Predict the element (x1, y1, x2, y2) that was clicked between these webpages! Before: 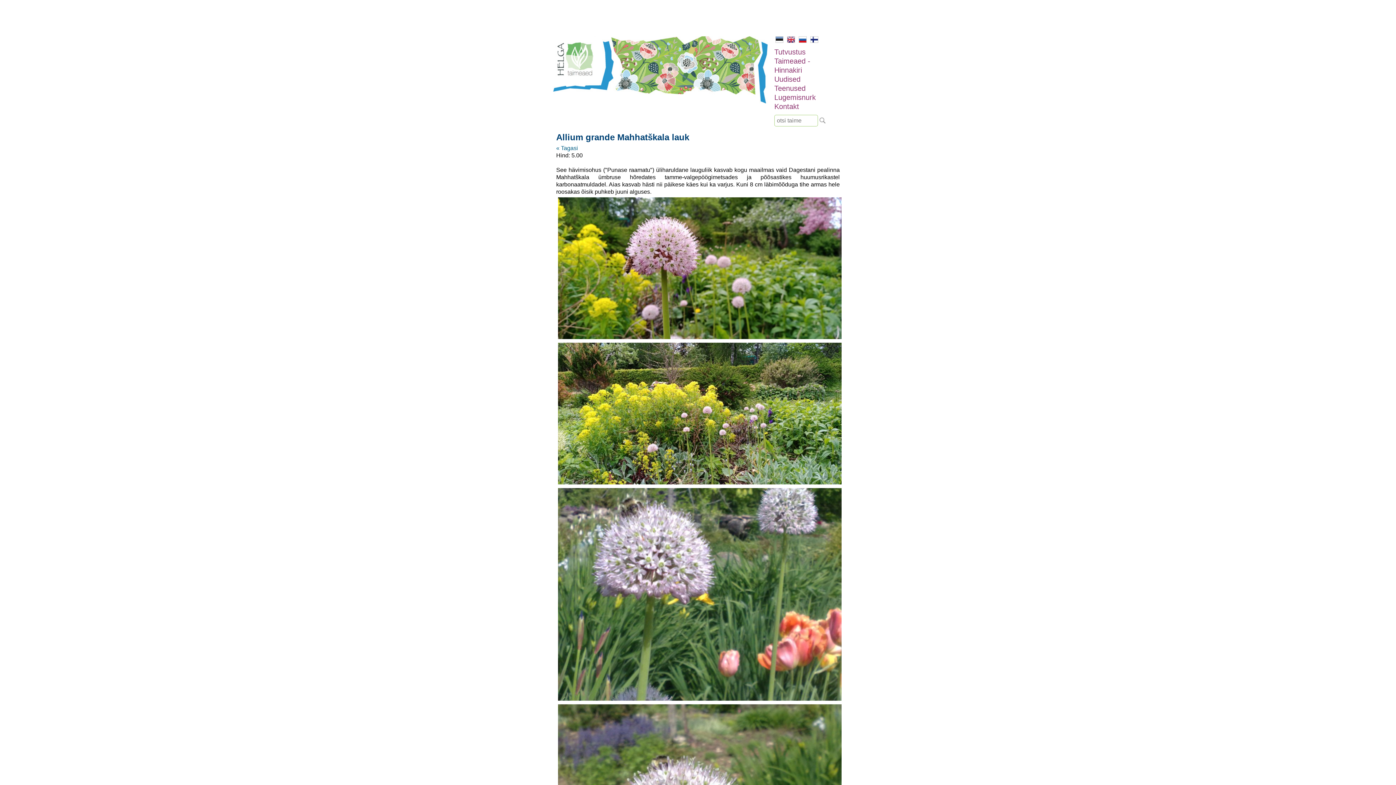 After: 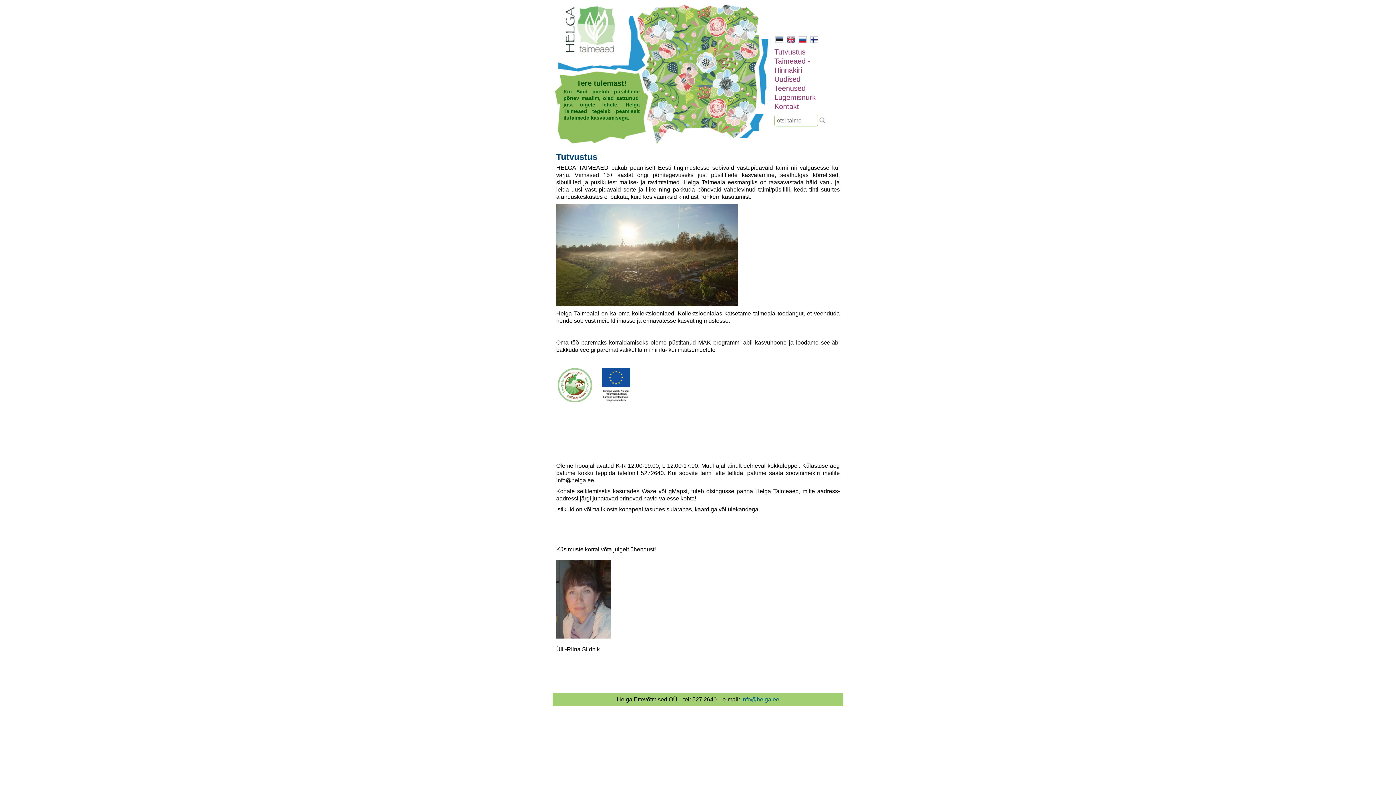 Action: bbox: (552, 98, 770, 105)